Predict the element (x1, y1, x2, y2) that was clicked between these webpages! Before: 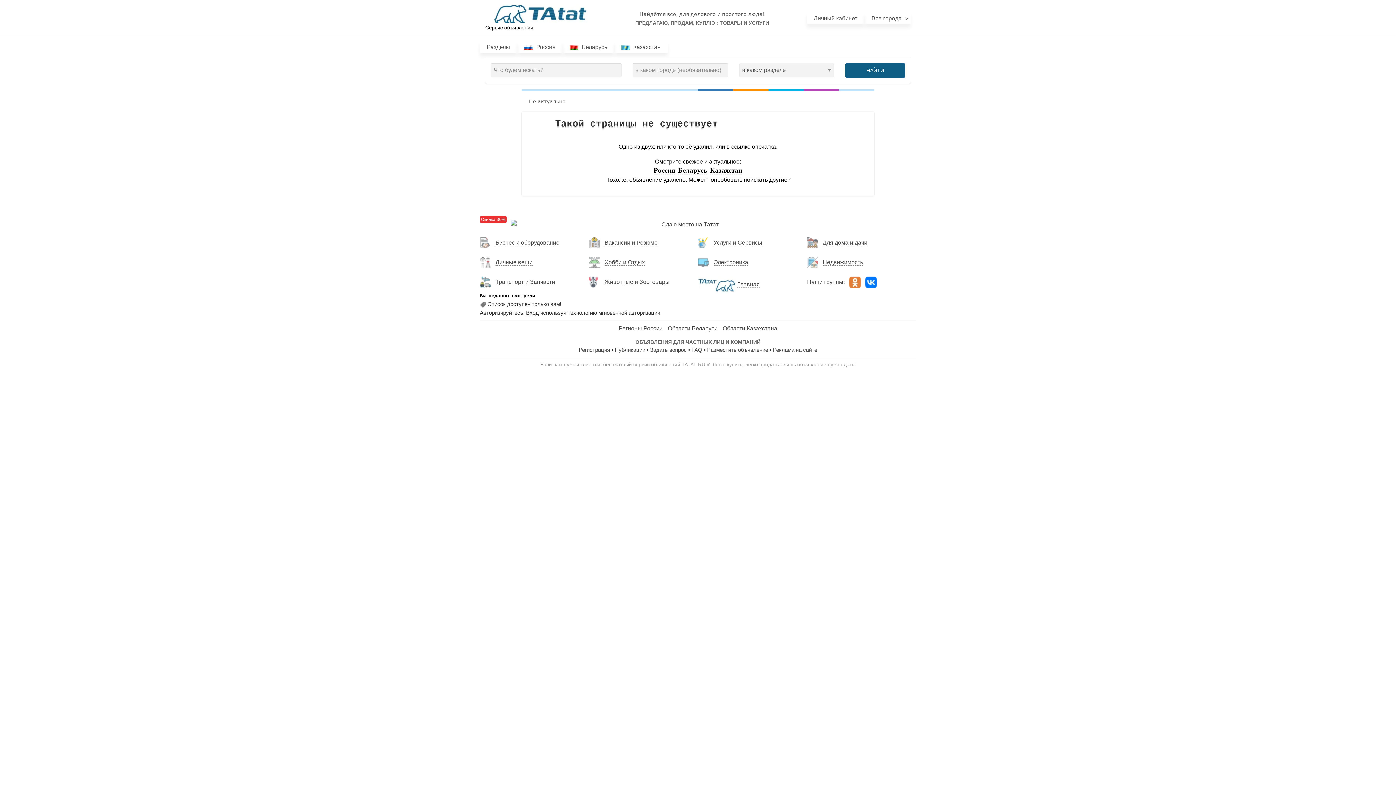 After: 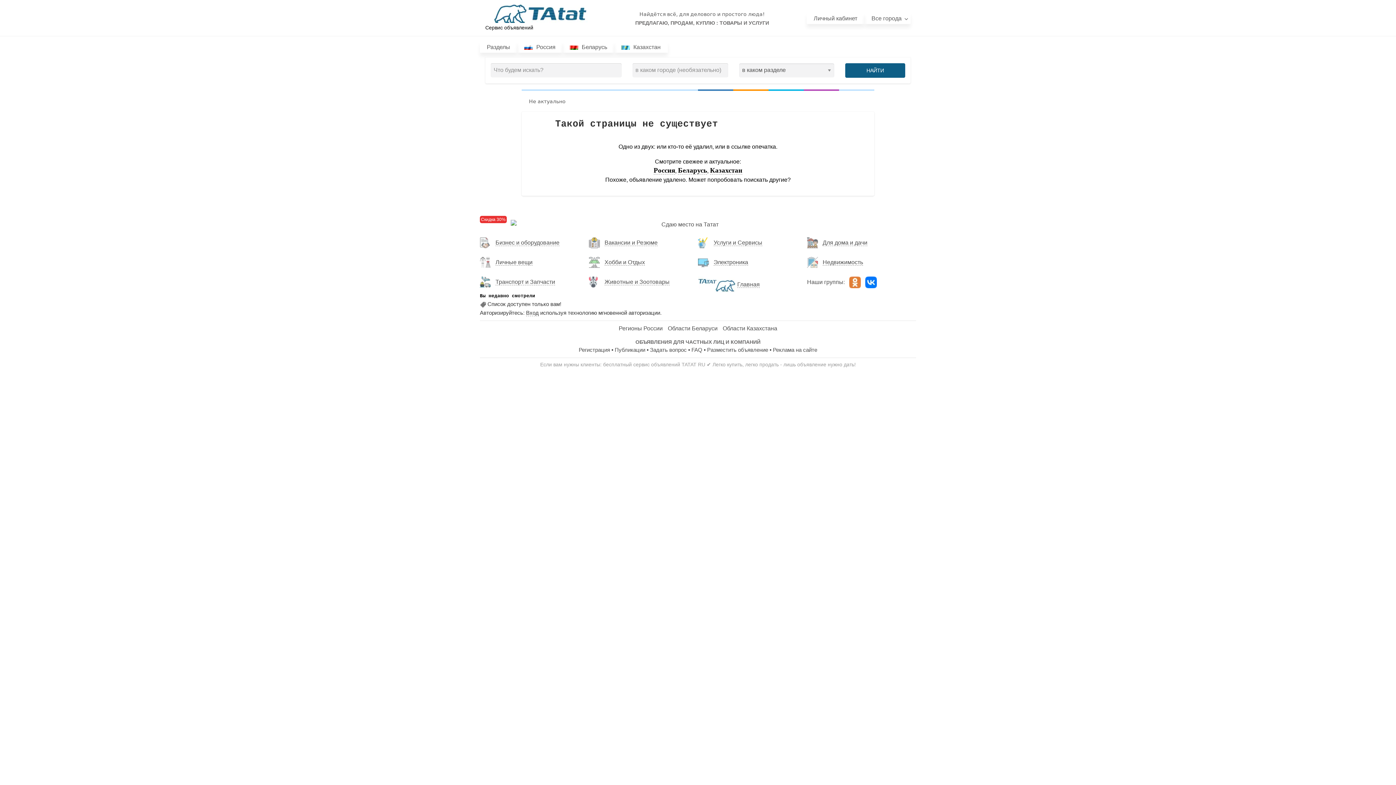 Action: bbox: (865, 278, 877, 285)